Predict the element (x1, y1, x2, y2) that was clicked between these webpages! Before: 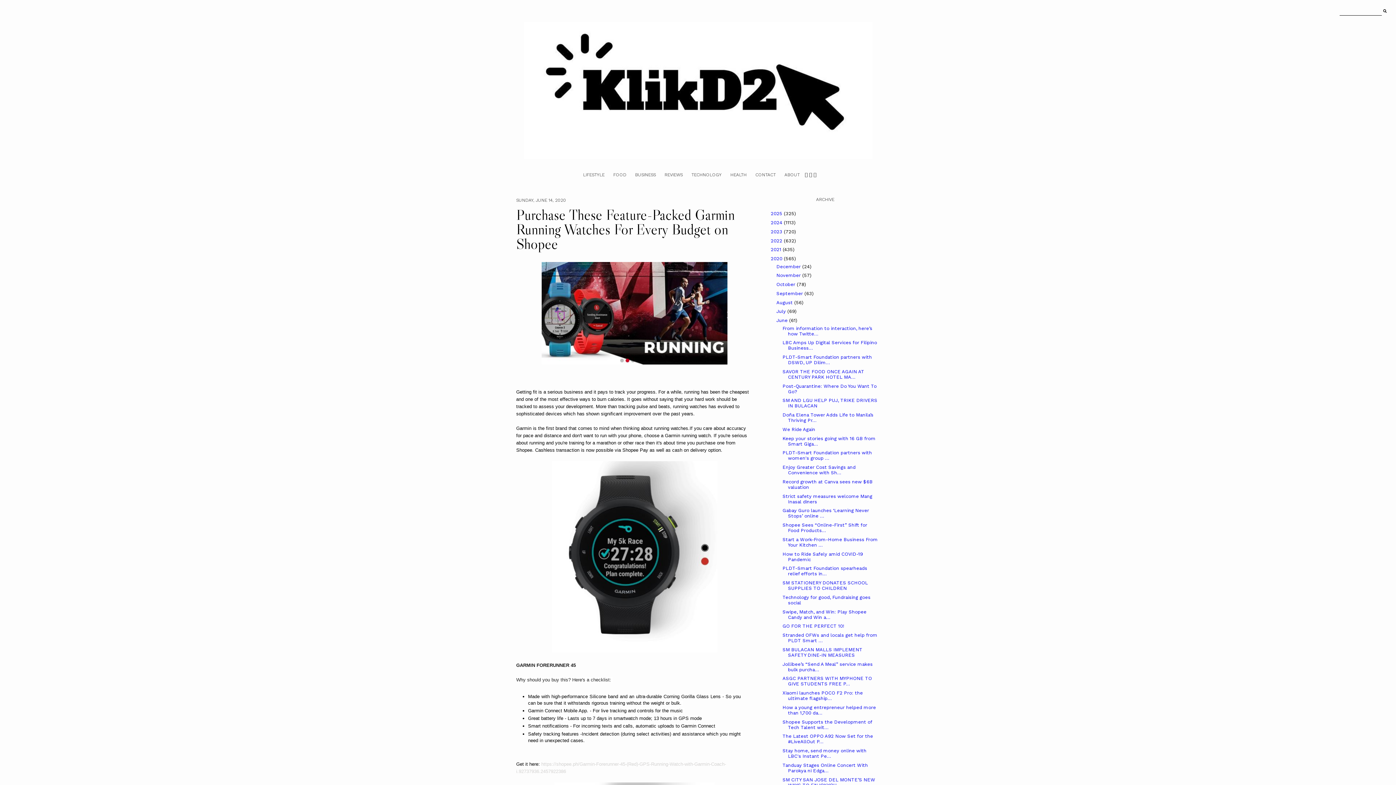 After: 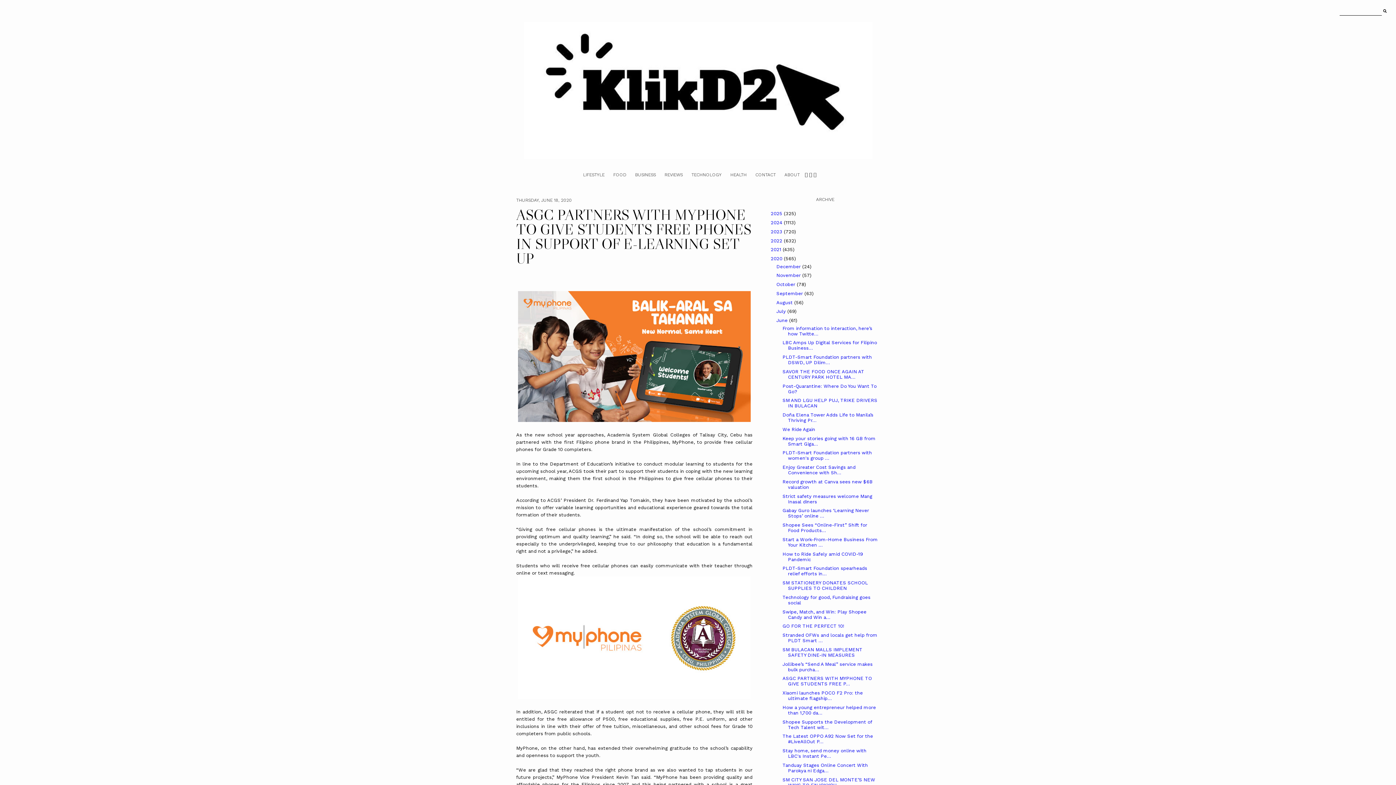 Action: label: ASGC PARTNERS WITH MYPHONE TO GIVE STUDENTS FREE P... bbox: (782, 676, 872, 687)